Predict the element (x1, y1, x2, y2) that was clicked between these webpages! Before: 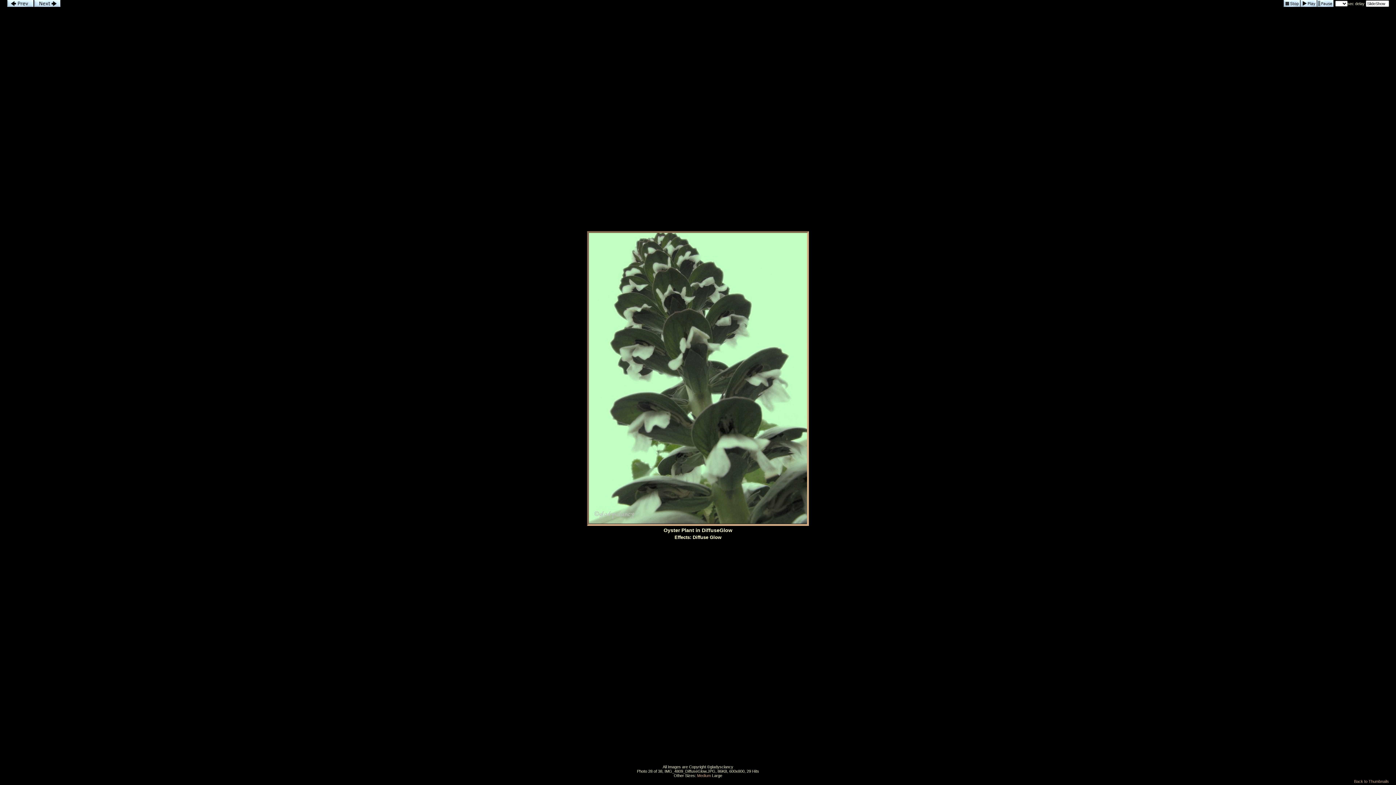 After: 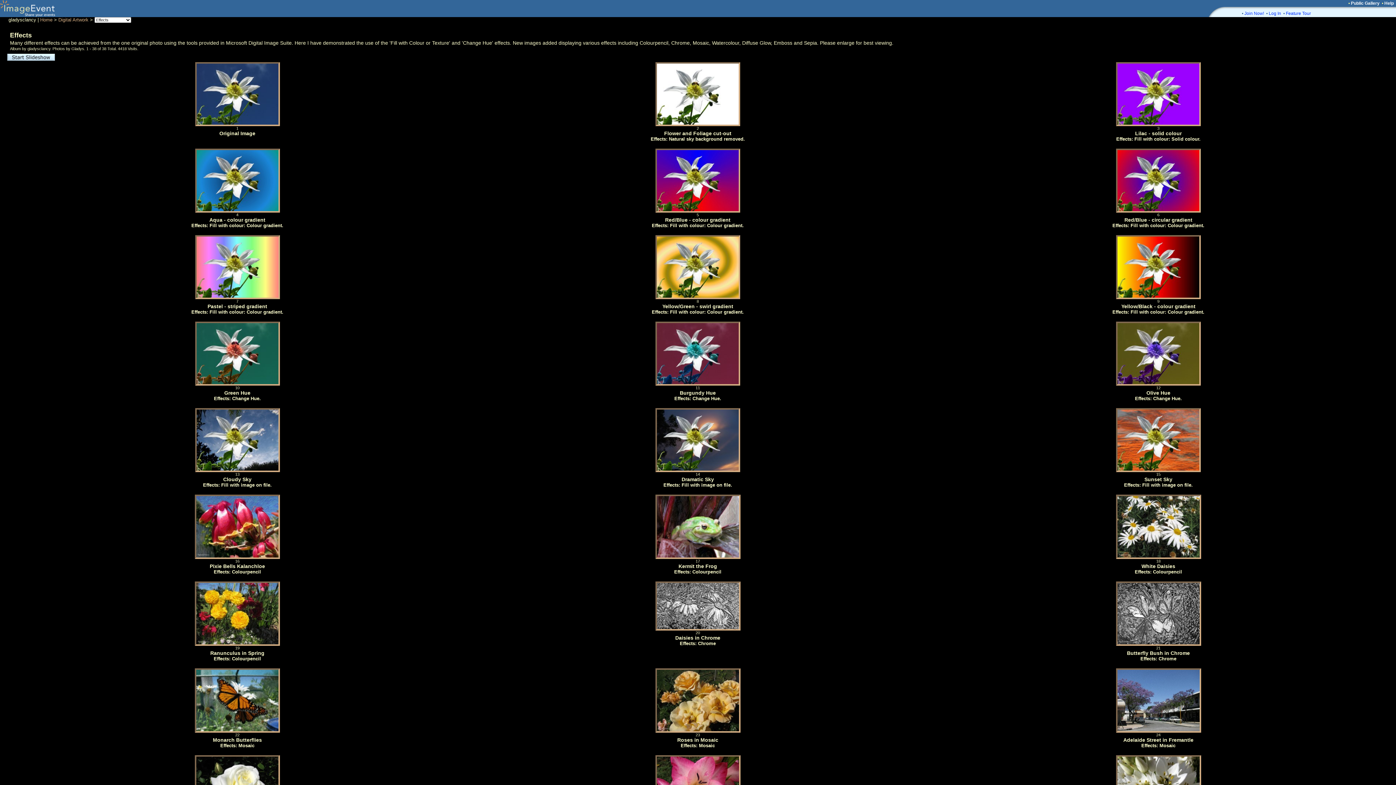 Action: bbox: (1354, 779, 1389, 784) label: Back to Thumbnails